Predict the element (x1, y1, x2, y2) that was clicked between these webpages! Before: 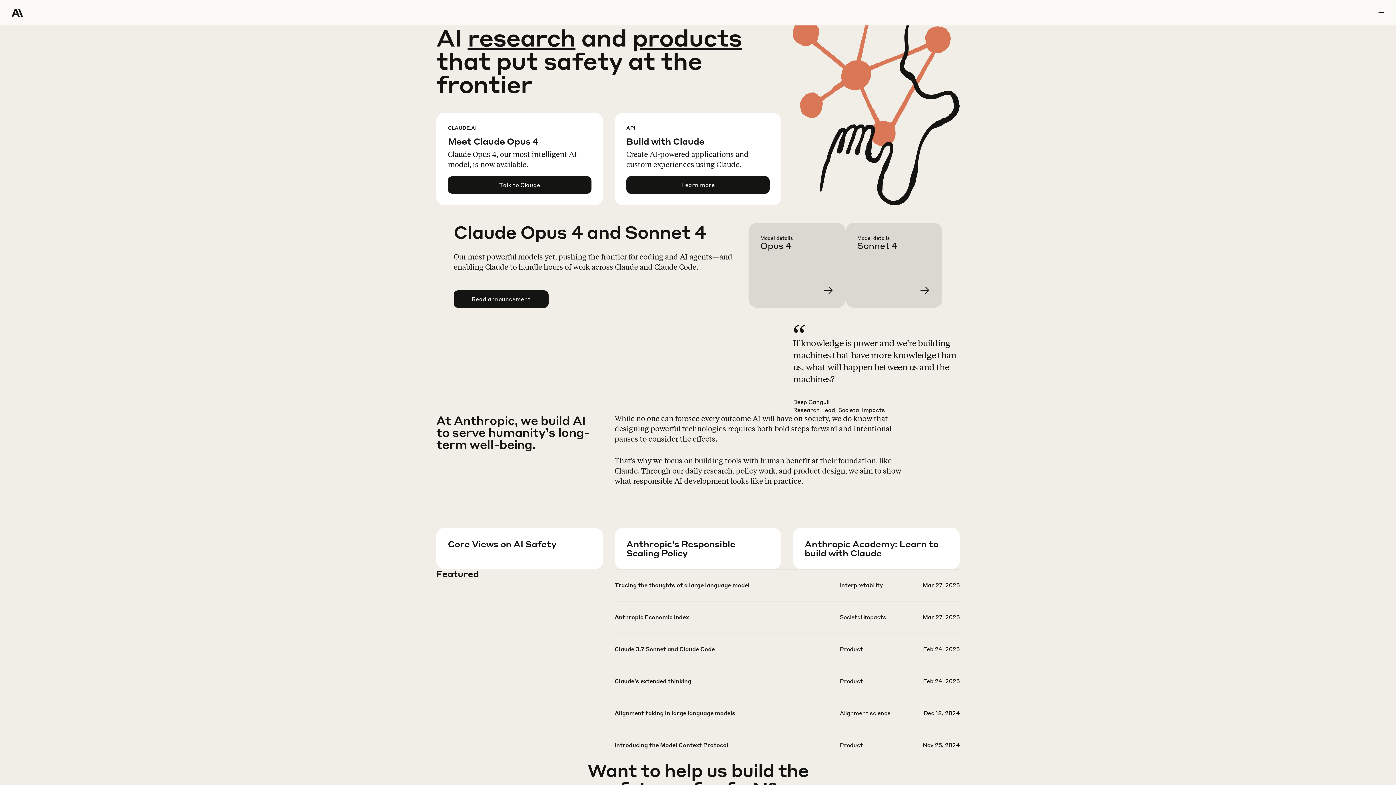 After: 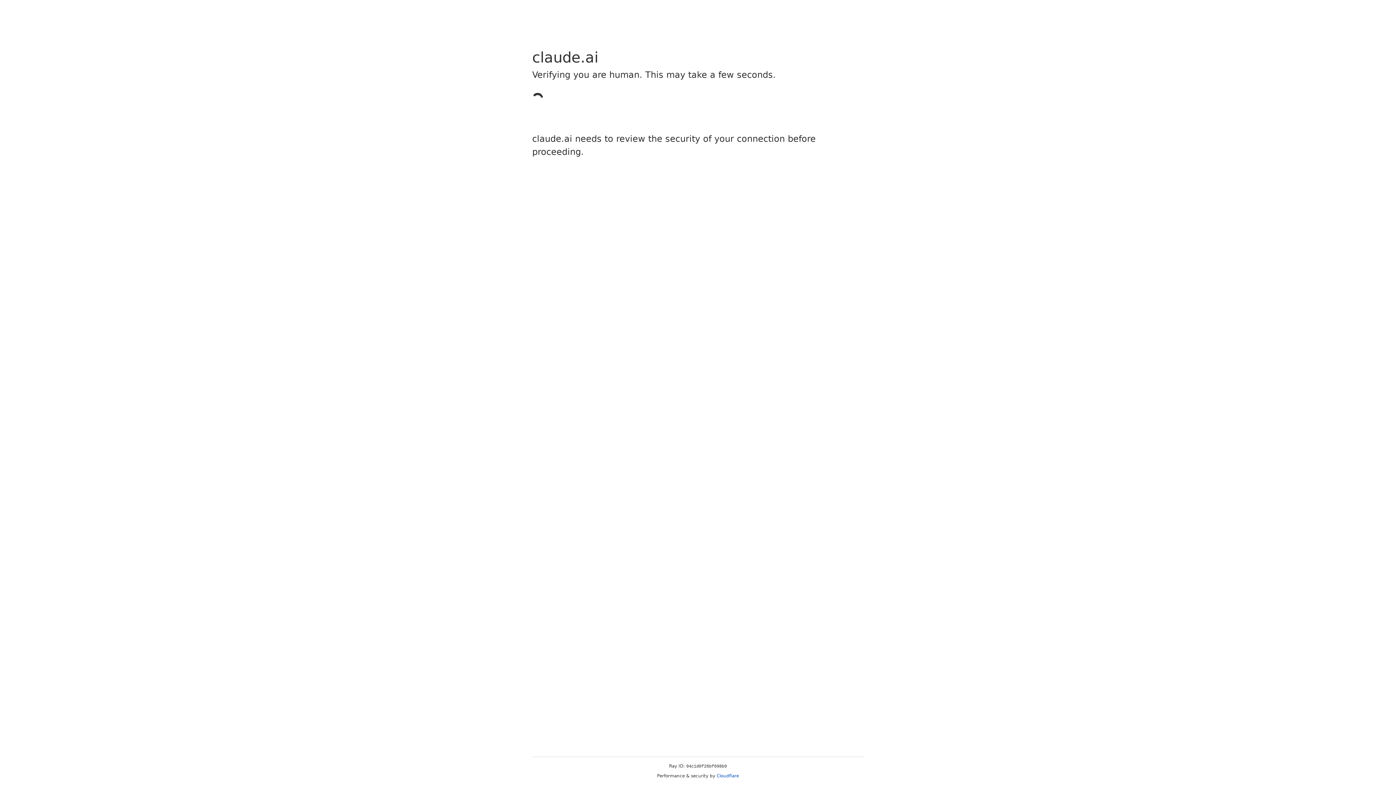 Action: bbox: (448, 176, 591, 193) label: Talk to Claude